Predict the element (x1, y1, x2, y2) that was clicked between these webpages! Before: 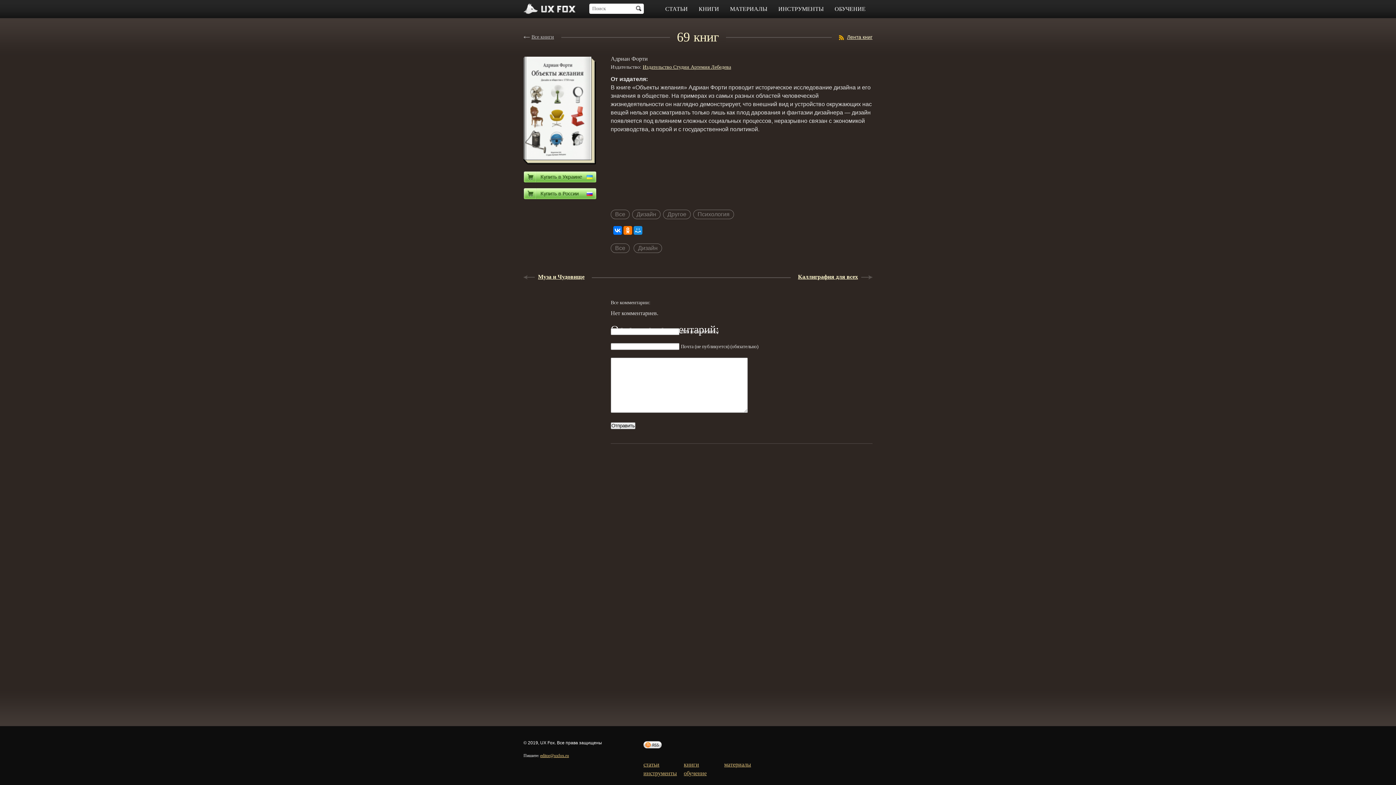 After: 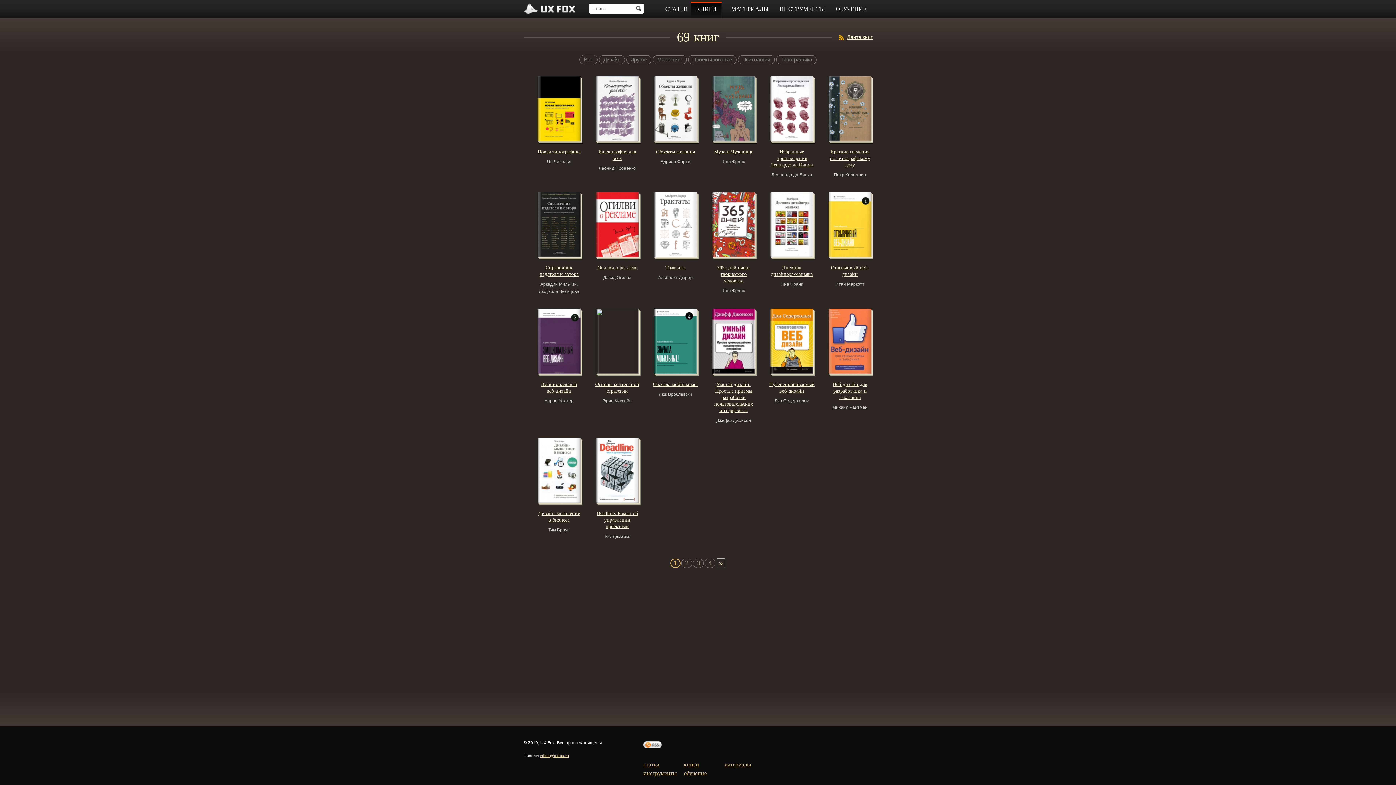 Action: label: Психология bbox: (693, 209, 734, 219)